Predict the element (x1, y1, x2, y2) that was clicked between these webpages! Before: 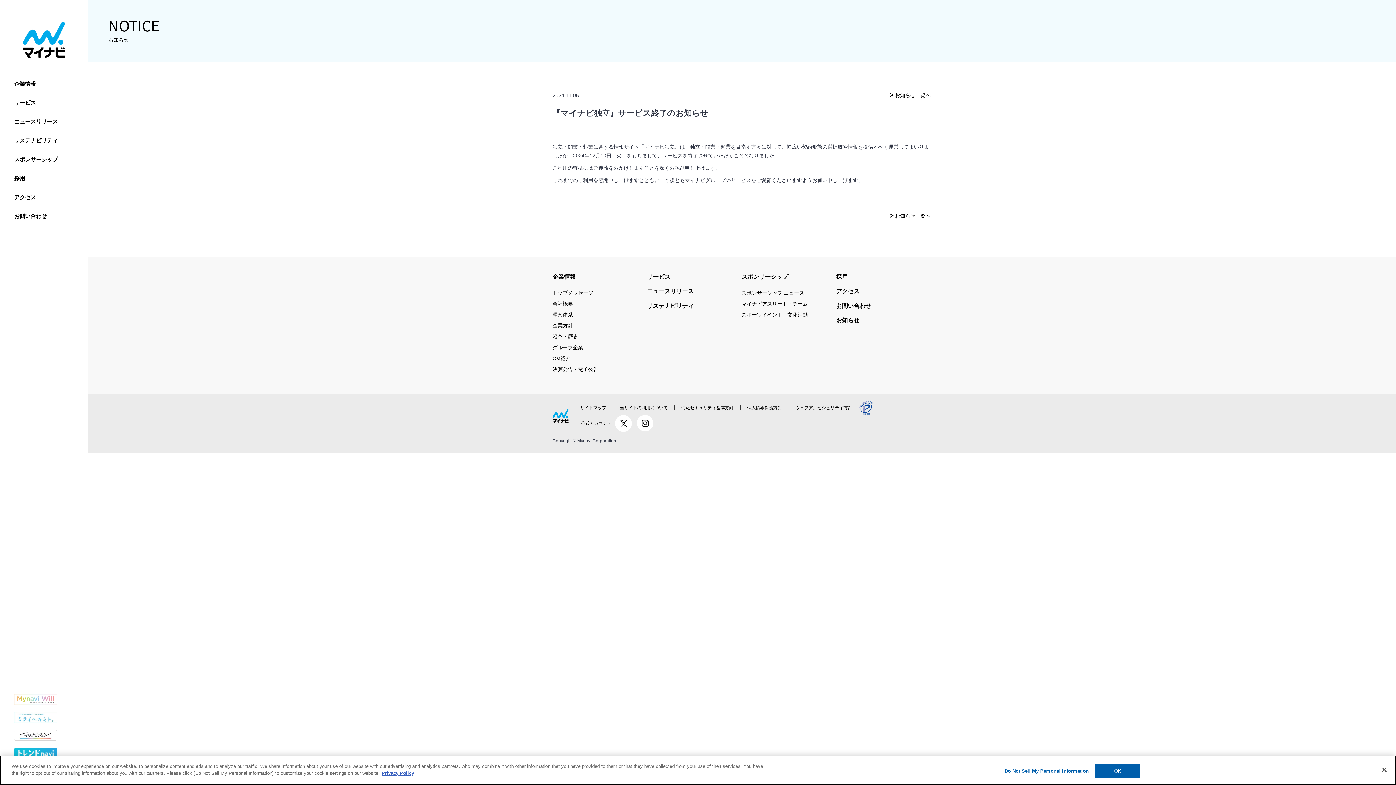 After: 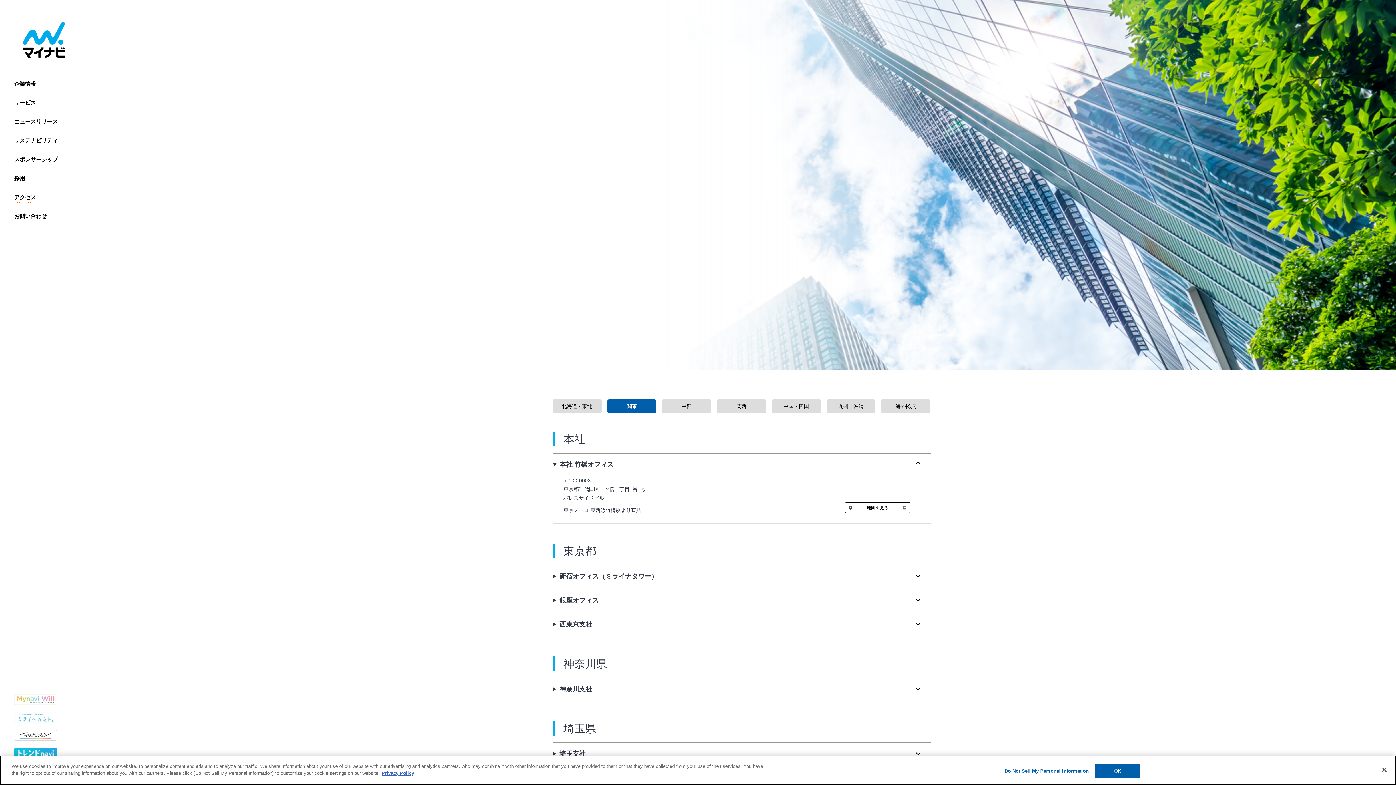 Action: label: アクセス bbox: (836, 286, 859, 296)